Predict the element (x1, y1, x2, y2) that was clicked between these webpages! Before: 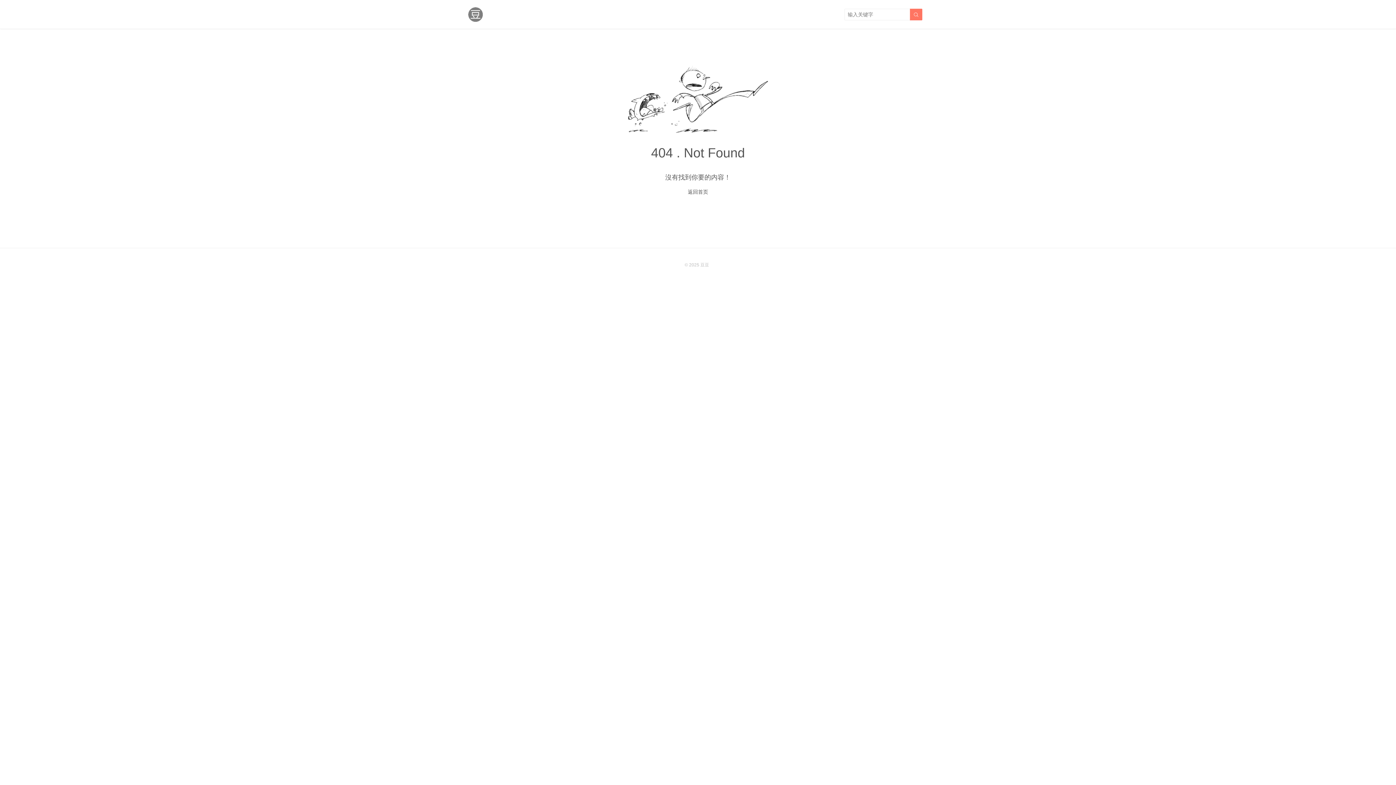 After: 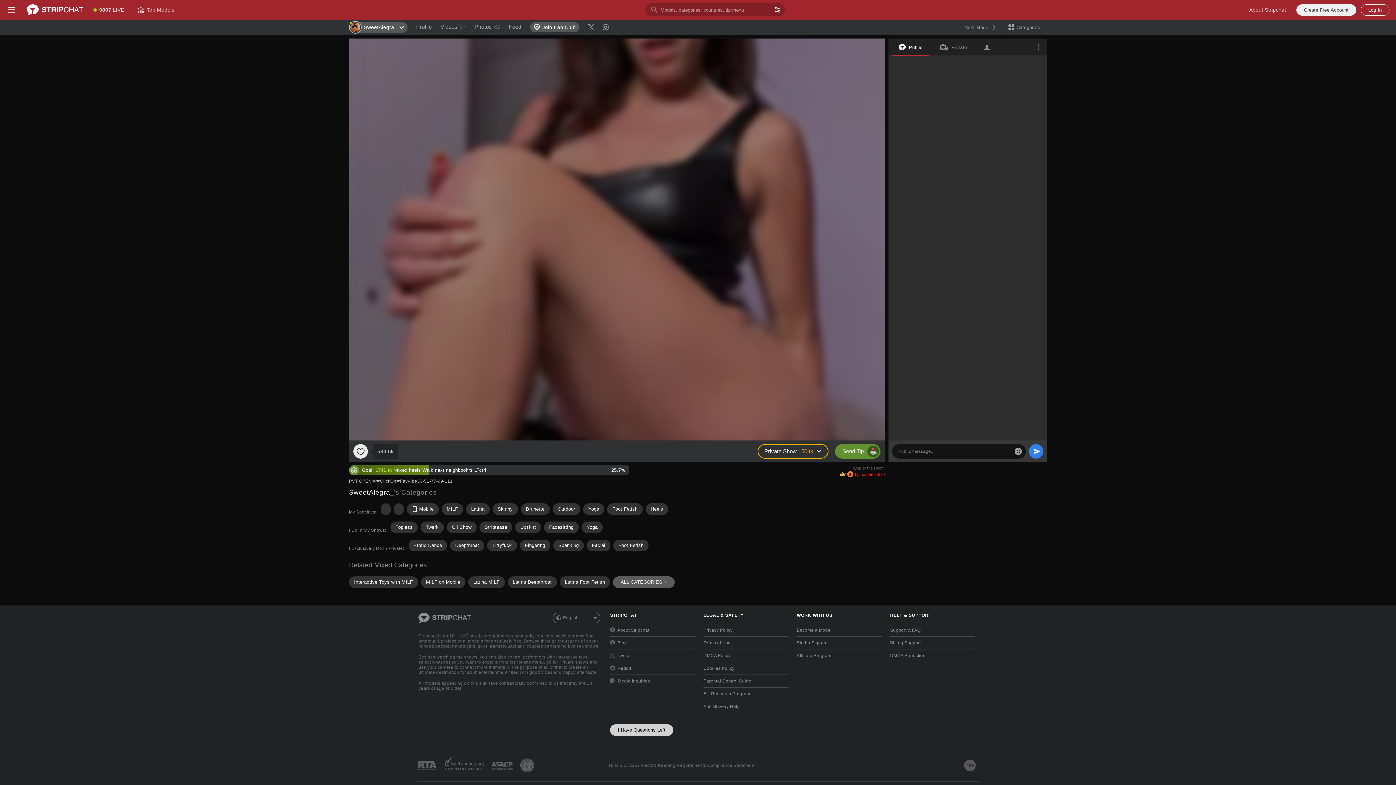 Action: bbox: (688, 189, 708, 194) label: 返回首页